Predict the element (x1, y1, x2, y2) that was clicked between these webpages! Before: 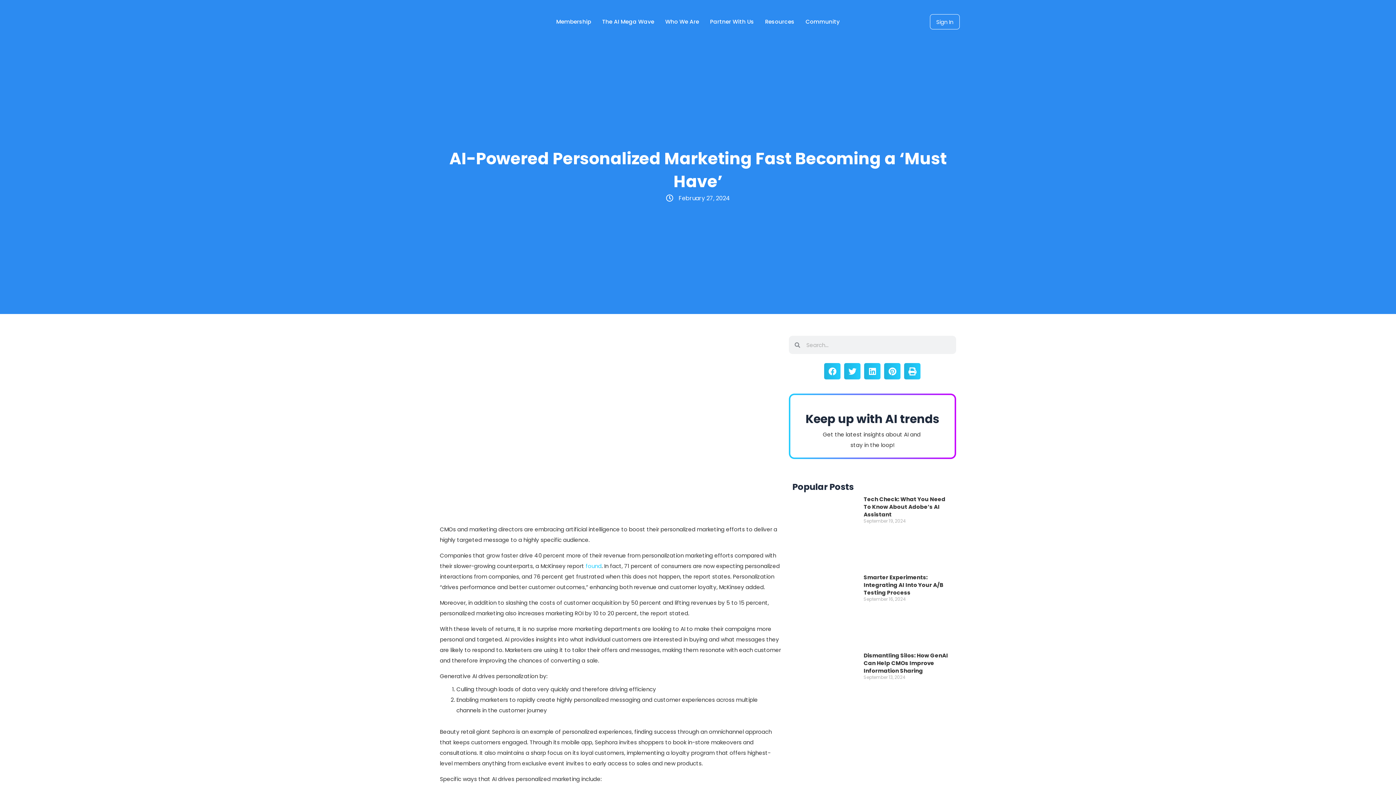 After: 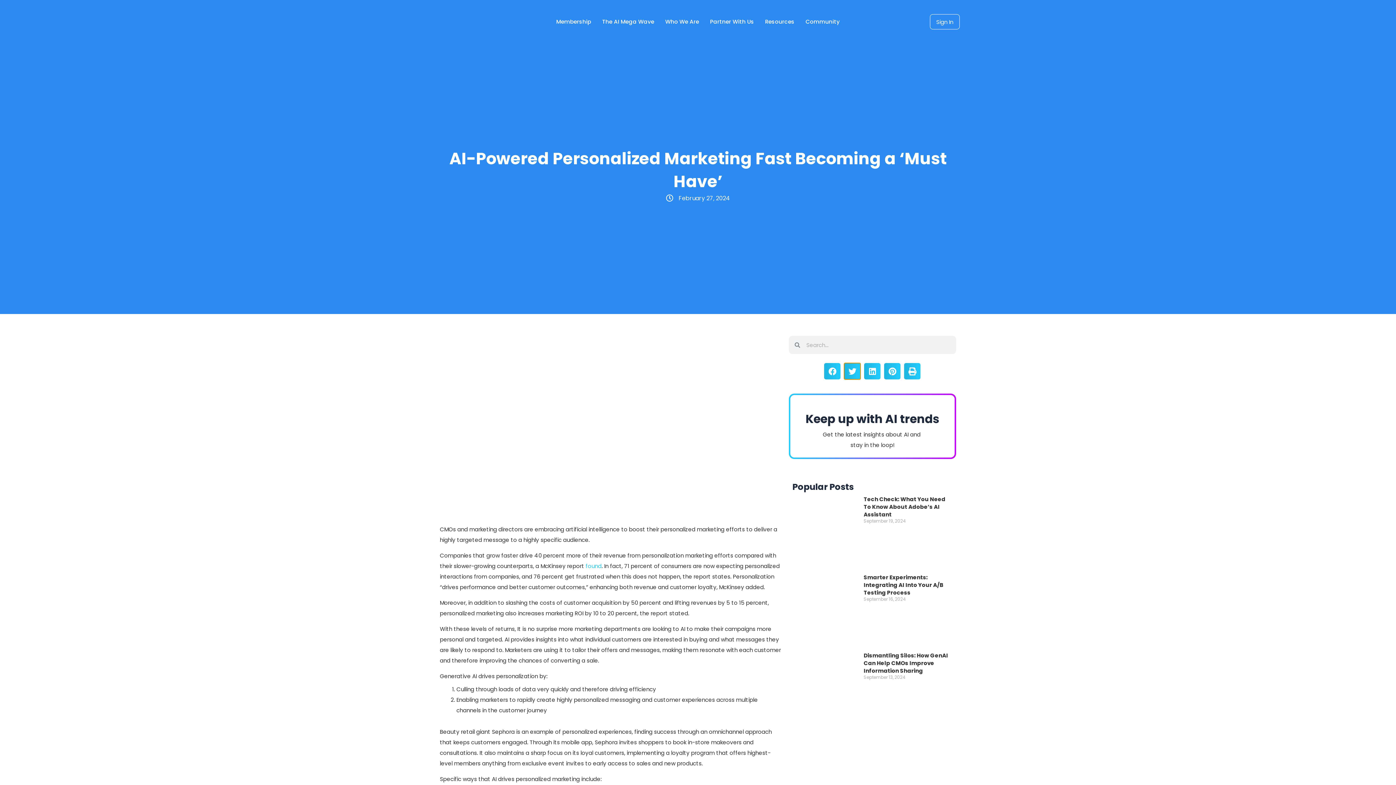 Action: label: Share on twitter bbox: (844, 363, 860, 379)